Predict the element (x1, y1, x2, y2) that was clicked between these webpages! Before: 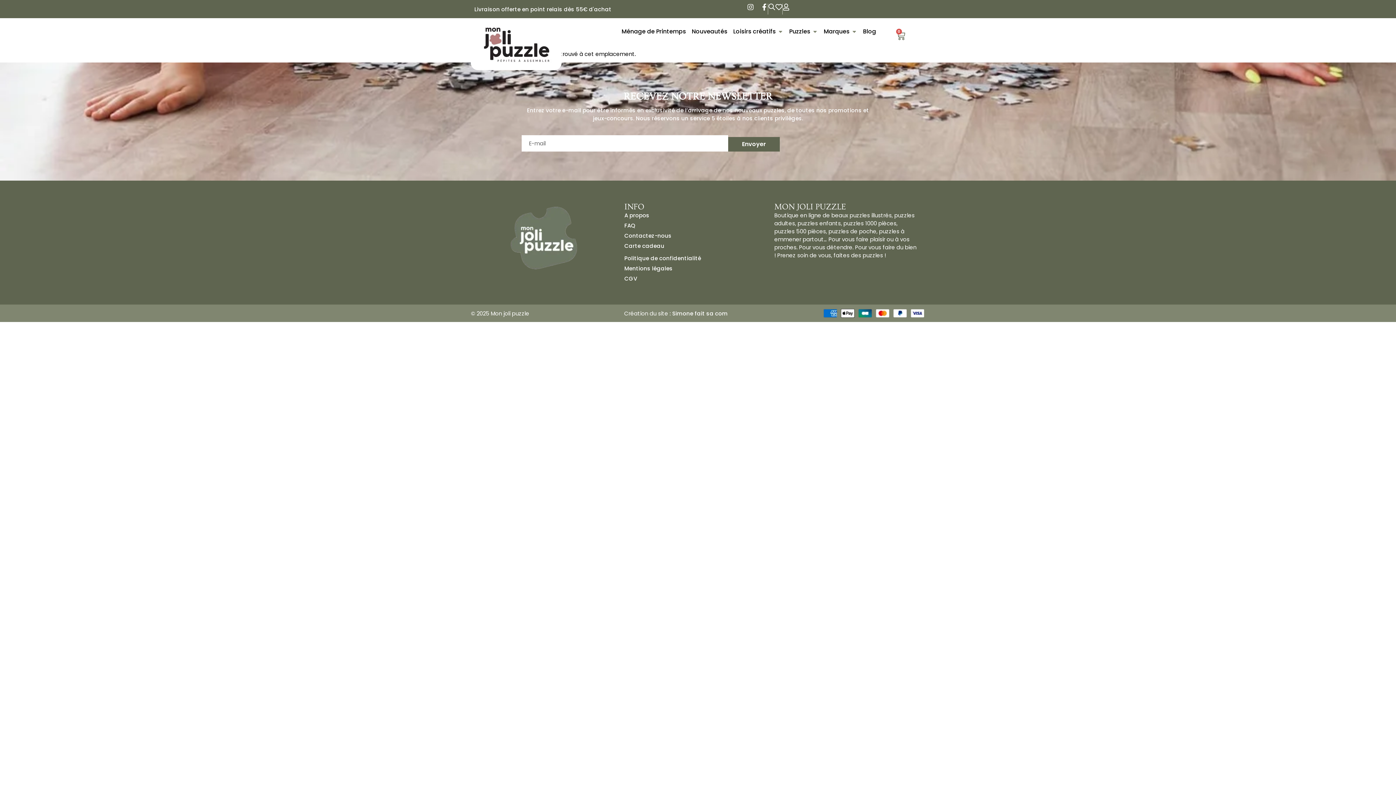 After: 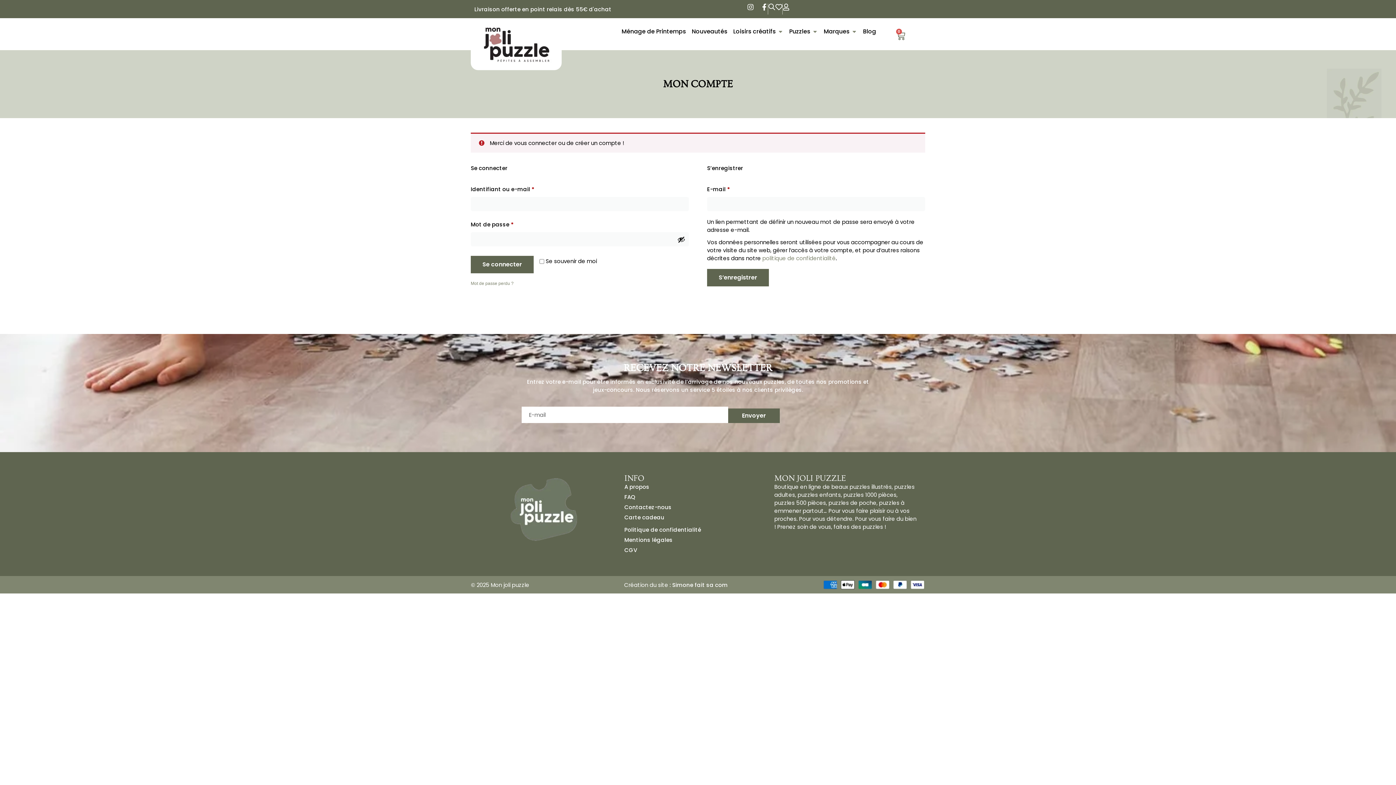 Action: bbox: (775, 3, 782, 10)